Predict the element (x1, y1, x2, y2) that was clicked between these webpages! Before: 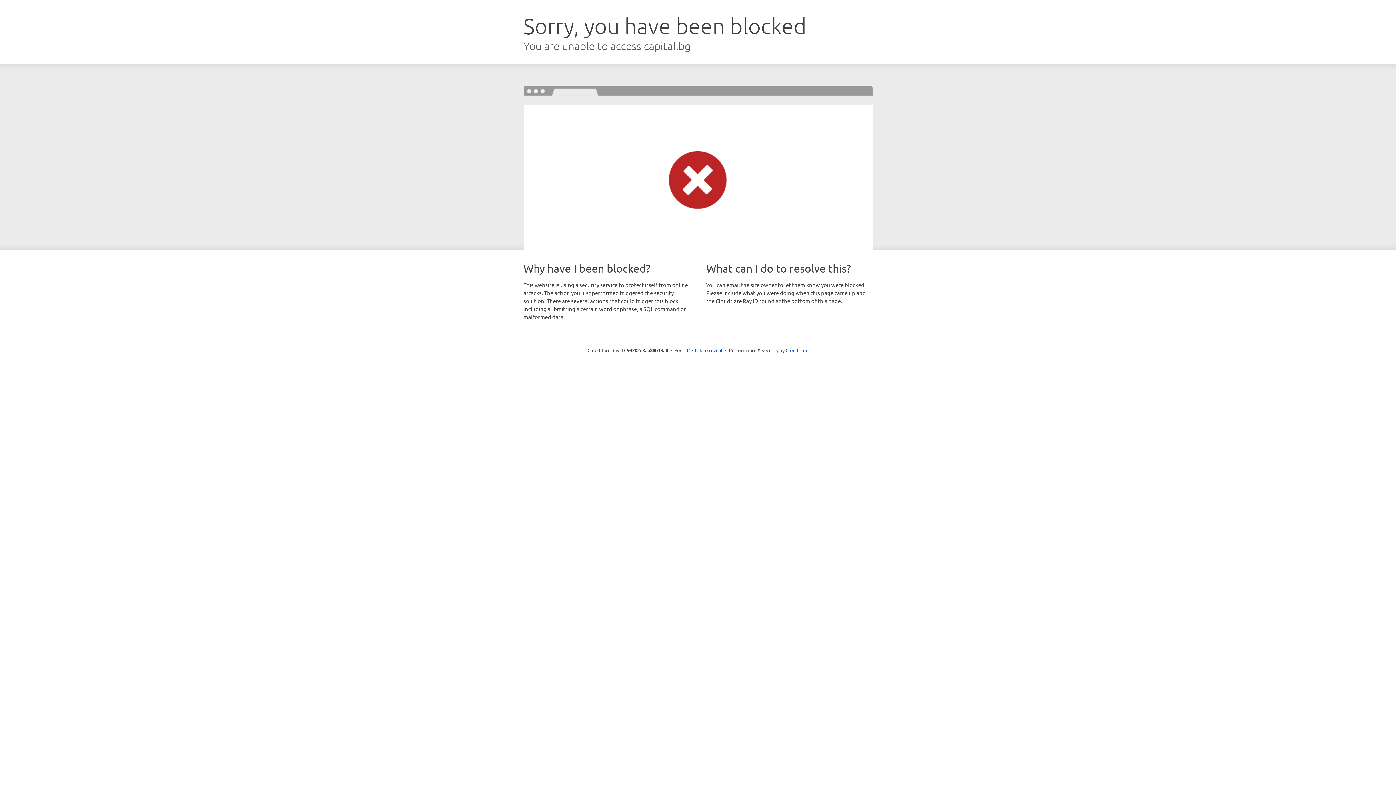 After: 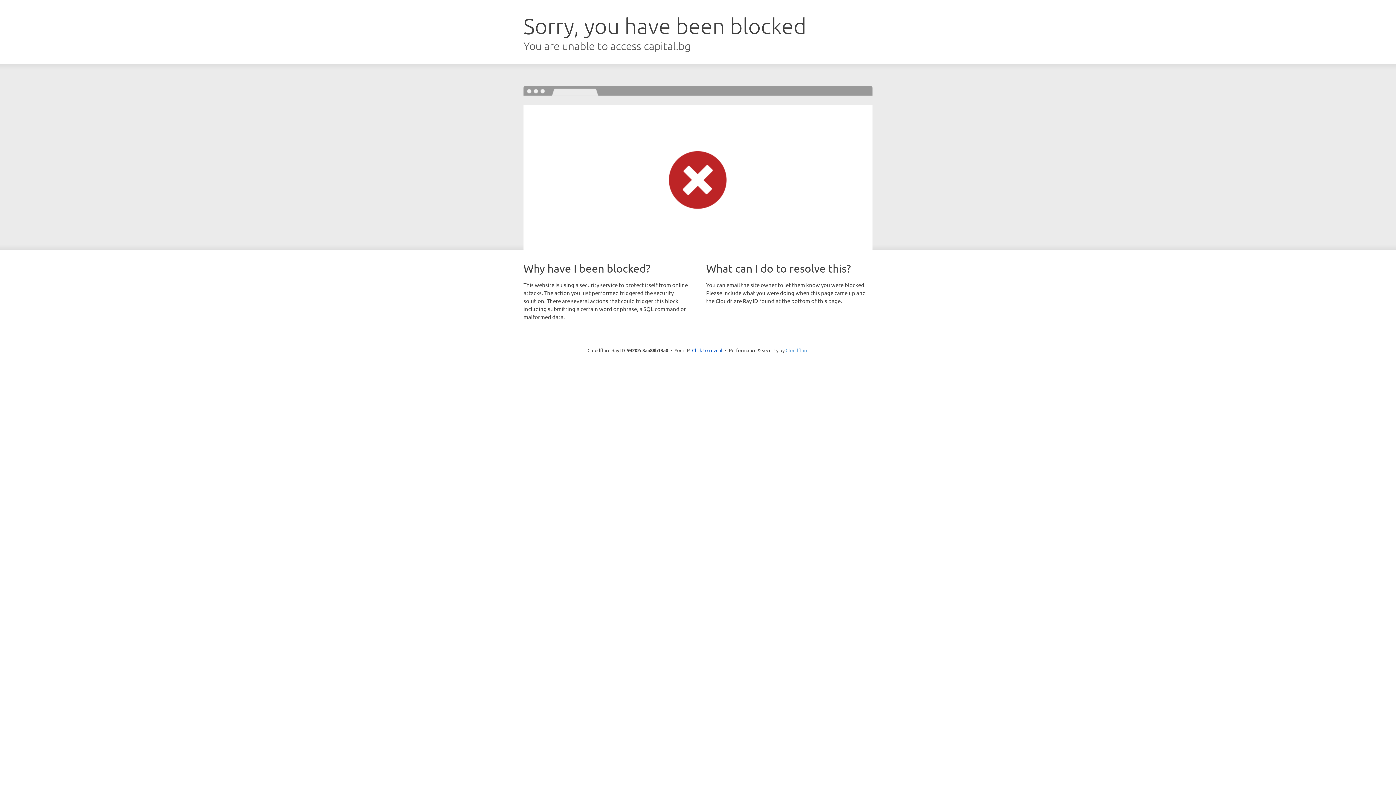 Action: bbox: (785, 347, 808, 353) label: Cloudflare